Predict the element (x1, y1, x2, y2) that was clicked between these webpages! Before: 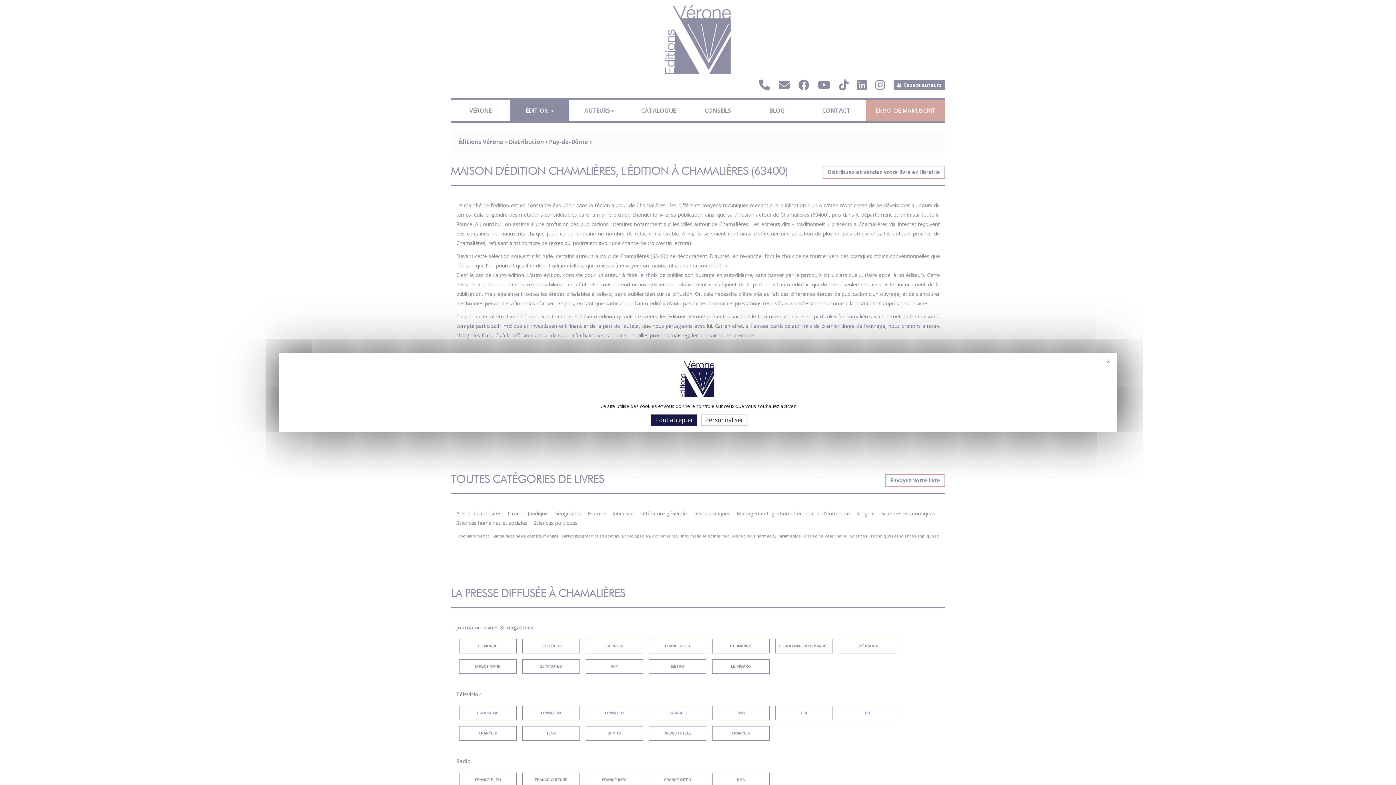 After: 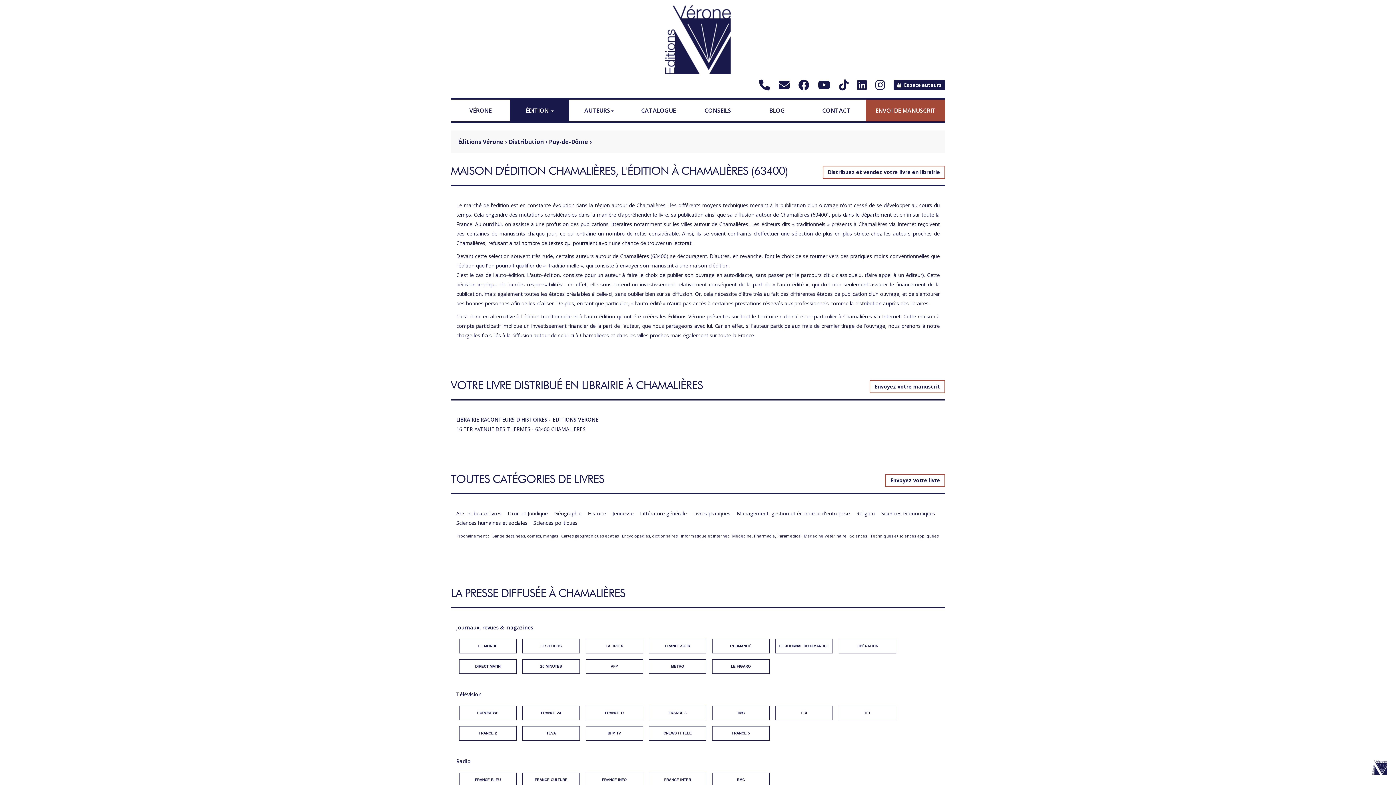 Action: label: X
Masquer le bandeau des cookies bbox: (1105, 358, 1112, 364)